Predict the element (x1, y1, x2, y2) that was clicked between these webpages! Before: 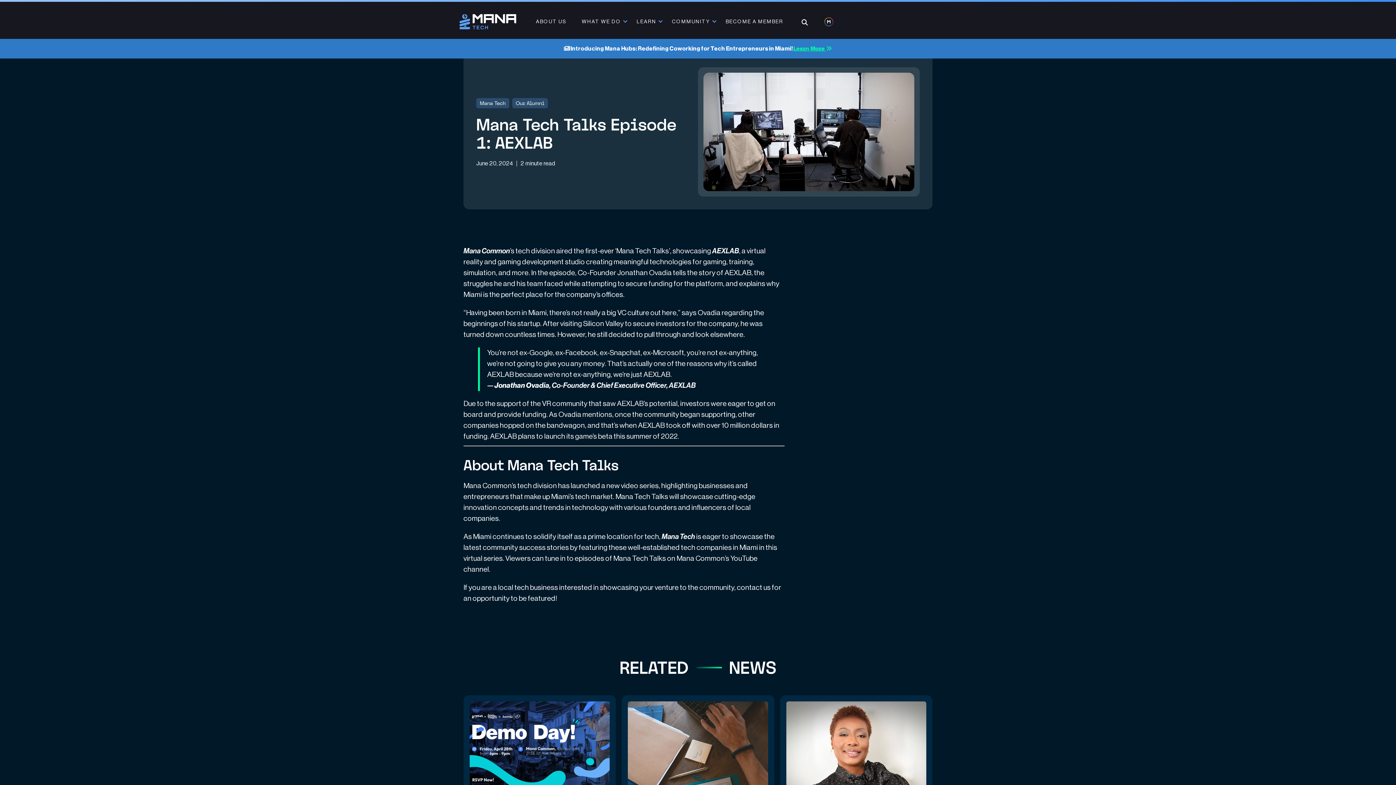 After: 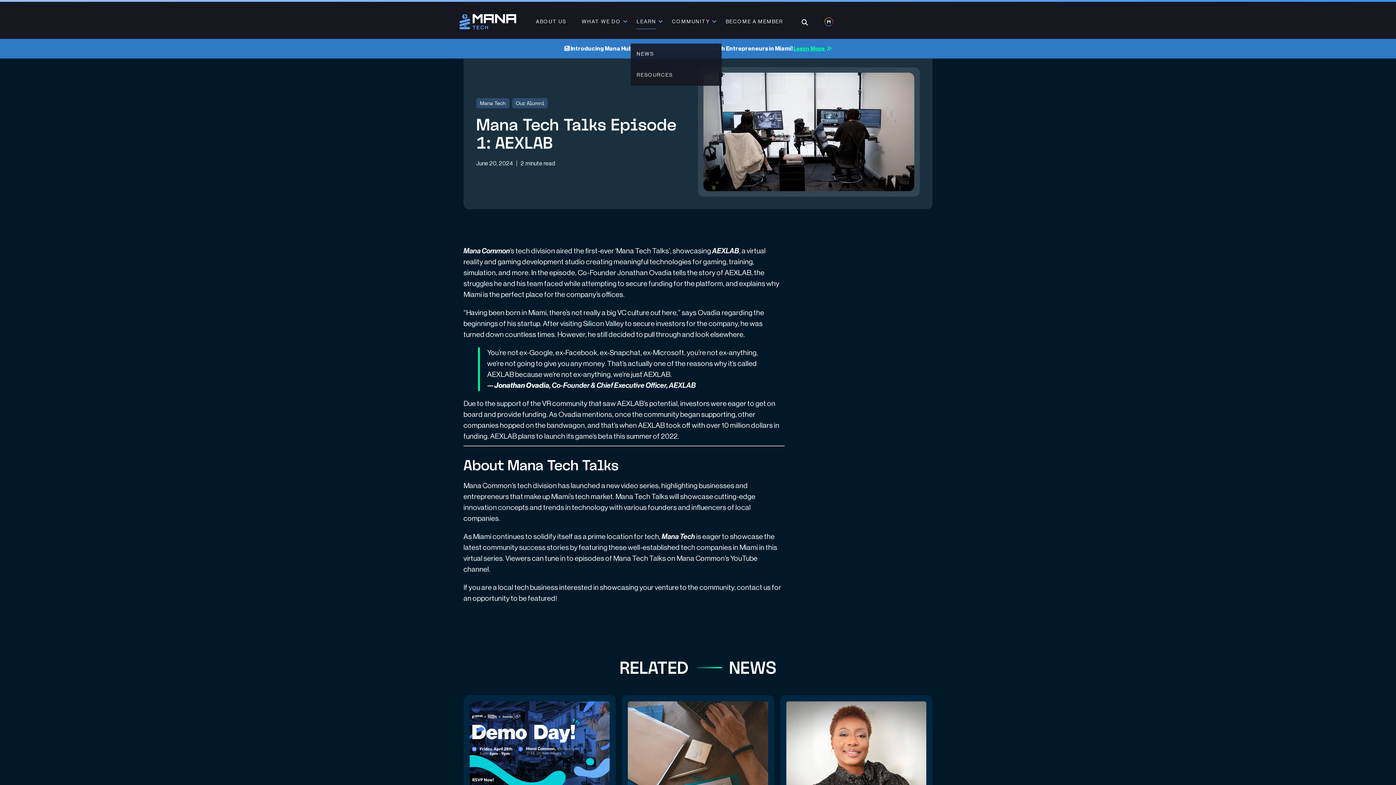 Action: label: LEARN bbox: (630, 14, 662, 28)